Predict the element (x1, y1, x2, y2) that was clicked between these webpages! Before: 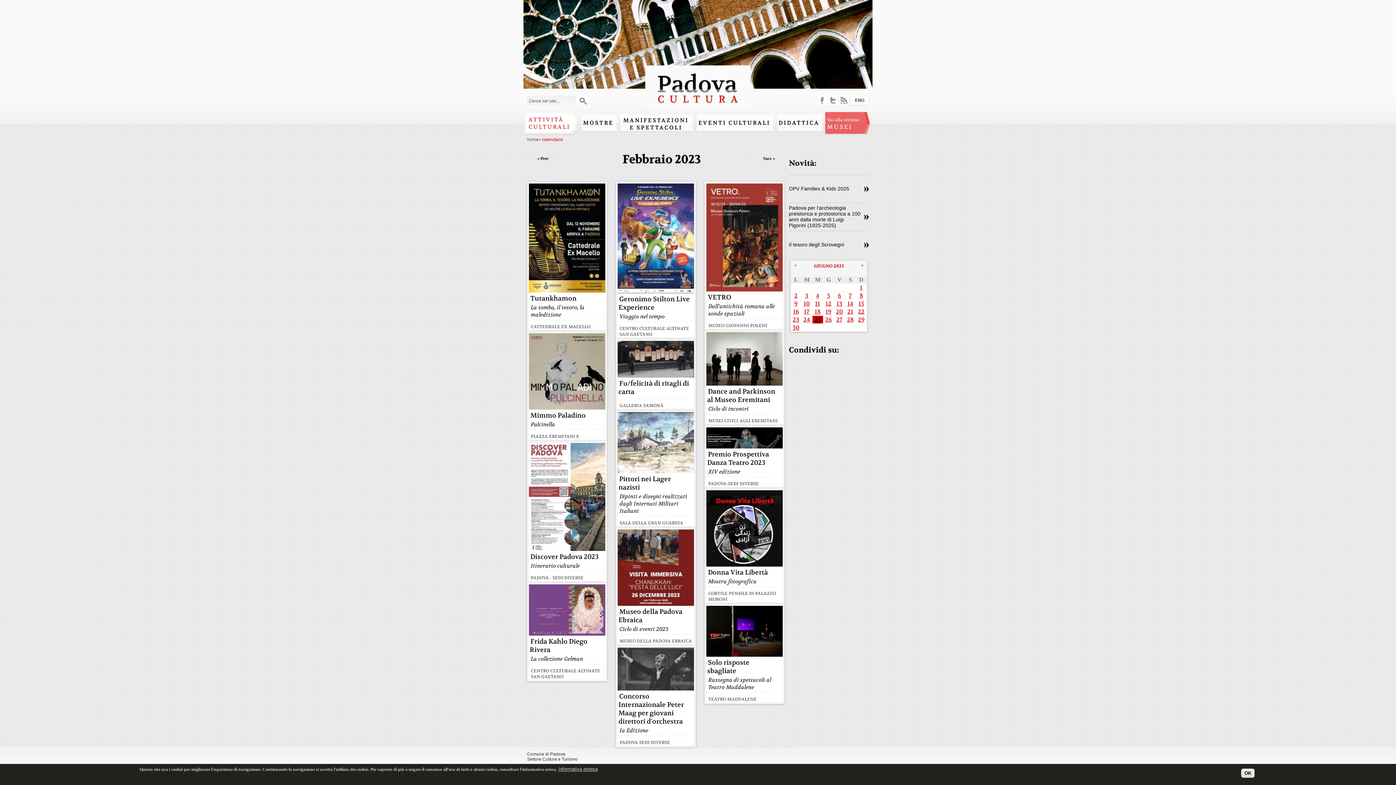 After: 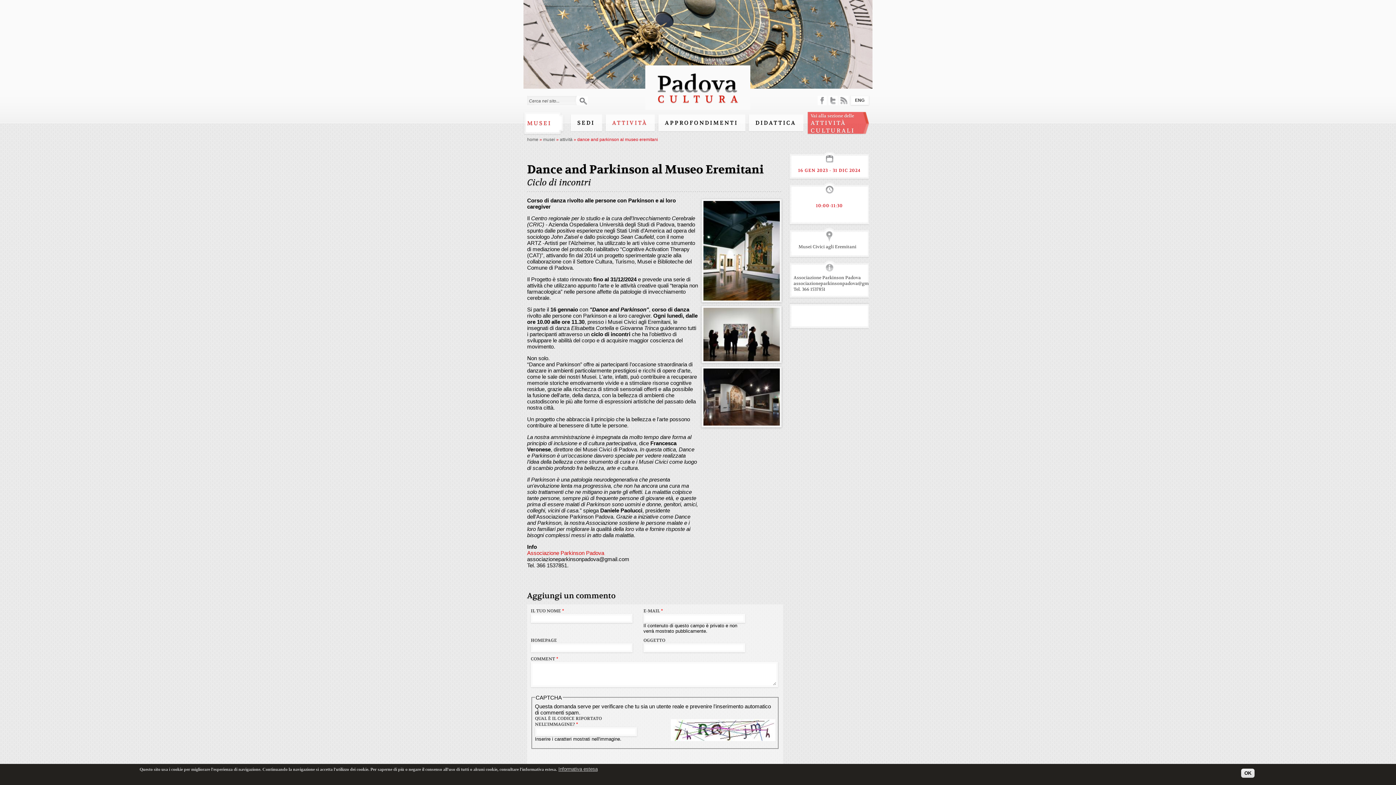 Action: label: Dance and Parkinson al Museo Eremitani bbox: (707, 385, 775, 405)